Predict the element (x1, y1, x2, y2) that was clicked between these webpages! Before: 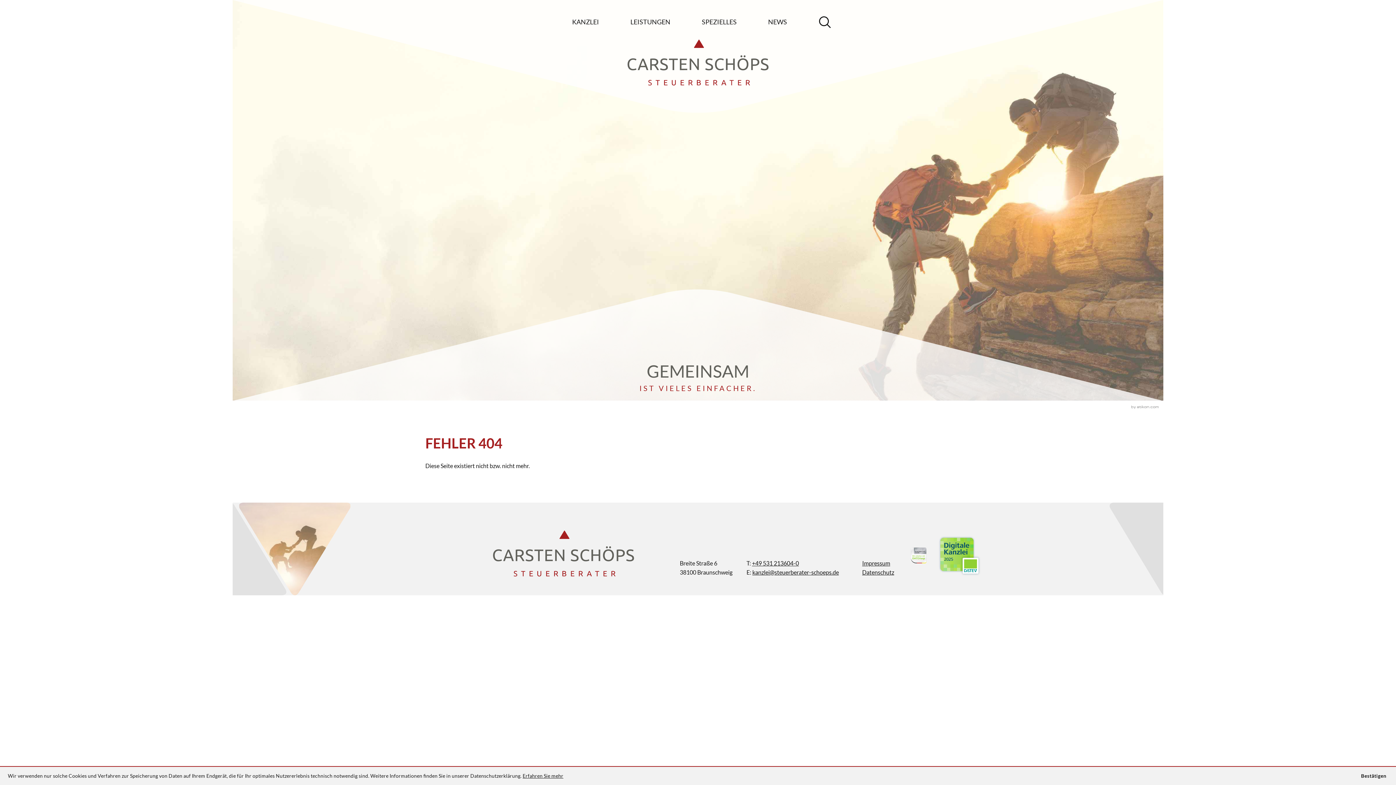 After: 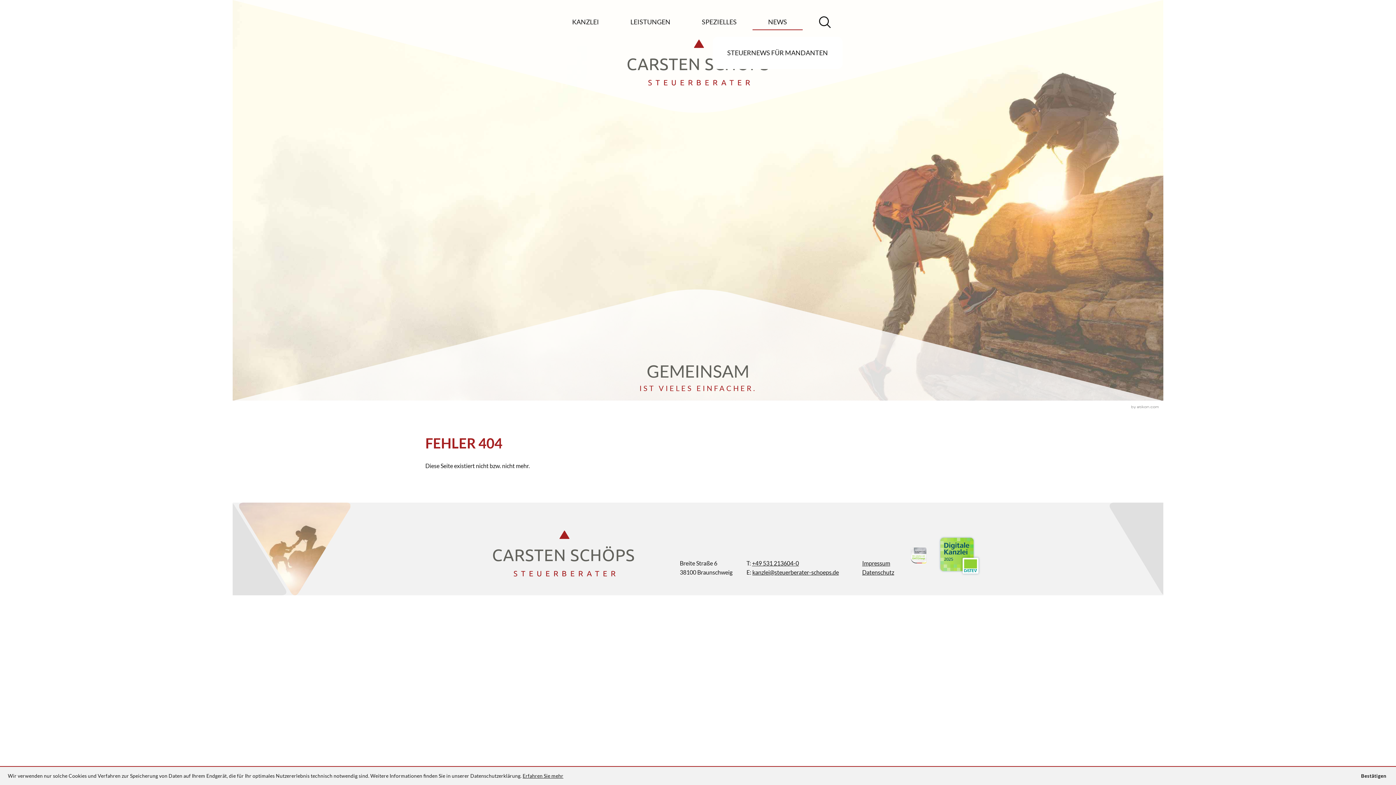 Action: bbox: (752, 14, 802, 30) label: NEWS